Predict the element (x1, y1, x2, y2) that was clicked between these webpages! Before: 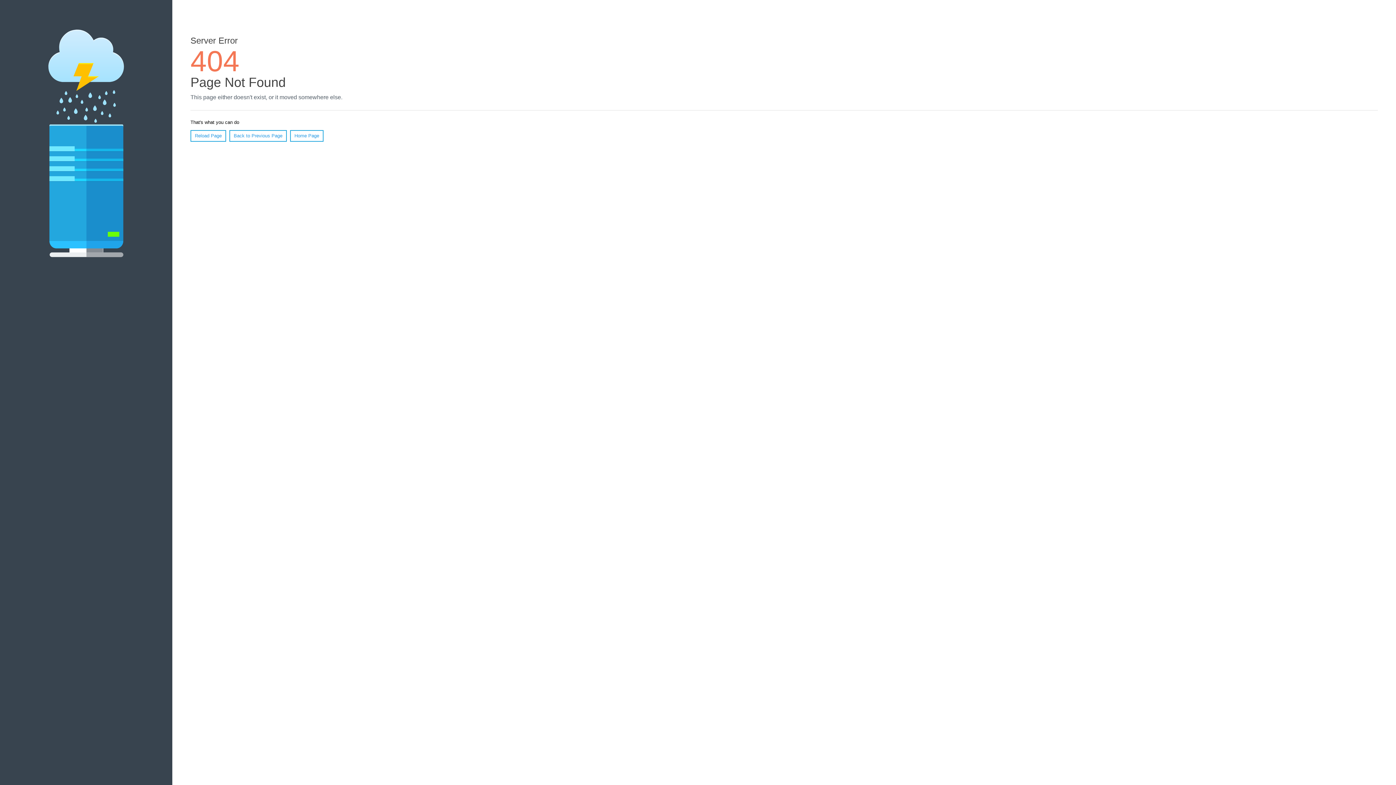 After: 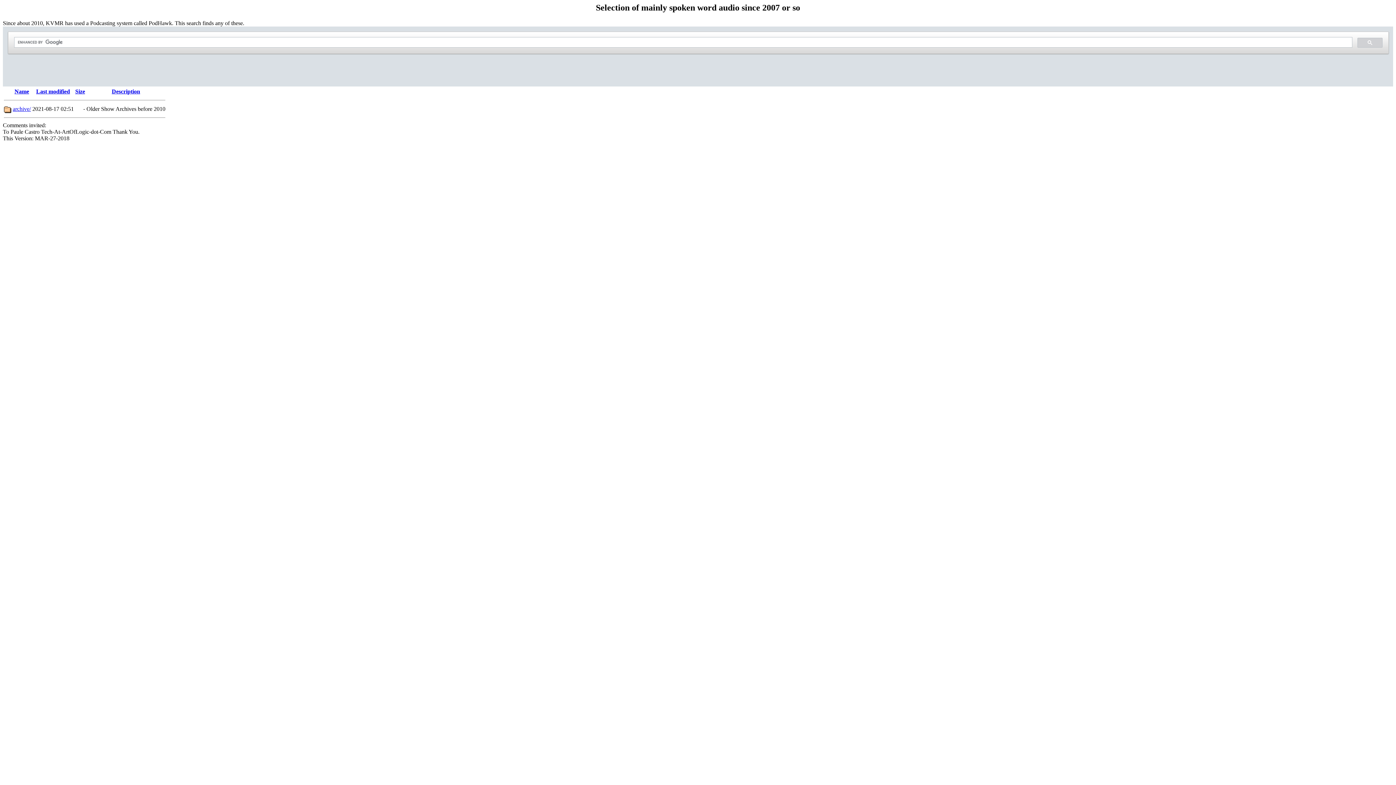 Action: bbox: (290, 130, 323, 141) label: Home Page